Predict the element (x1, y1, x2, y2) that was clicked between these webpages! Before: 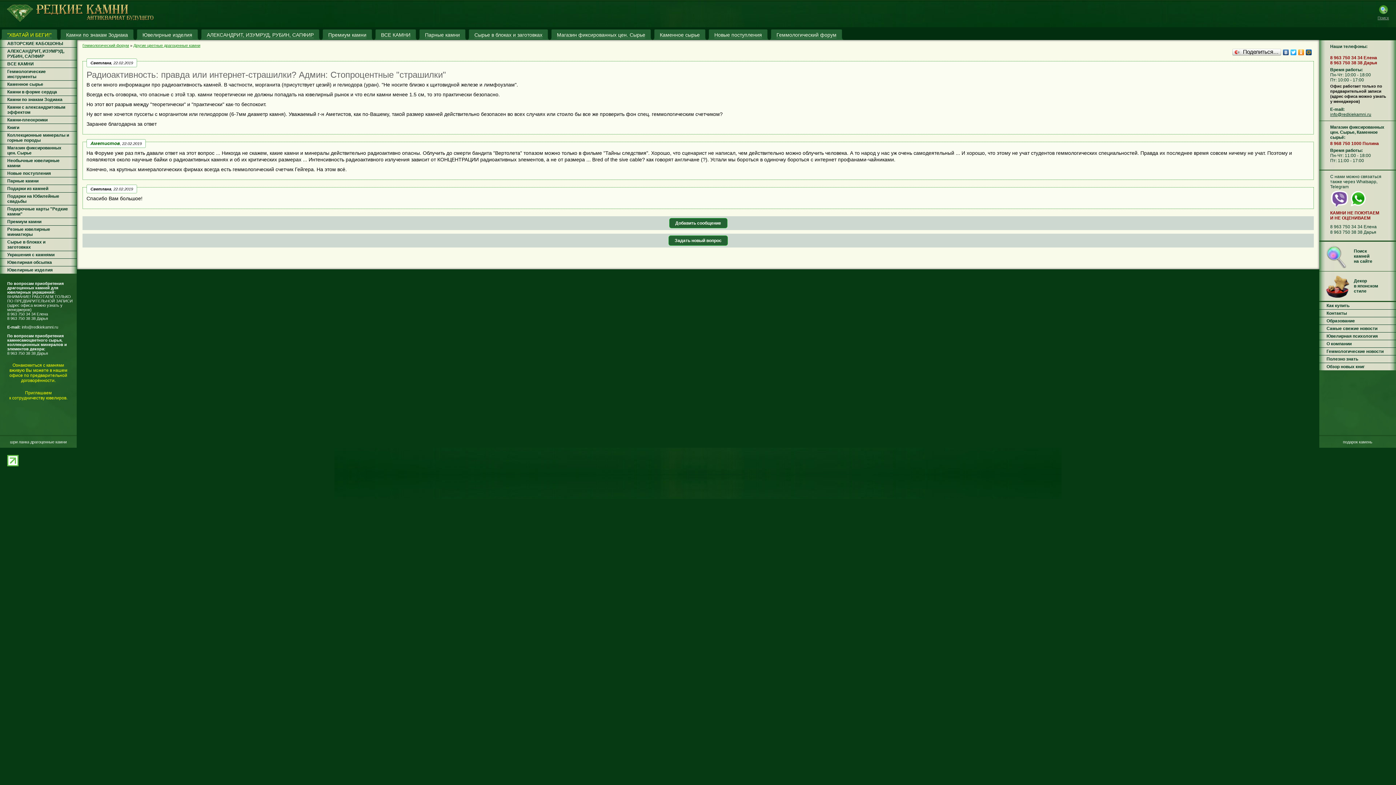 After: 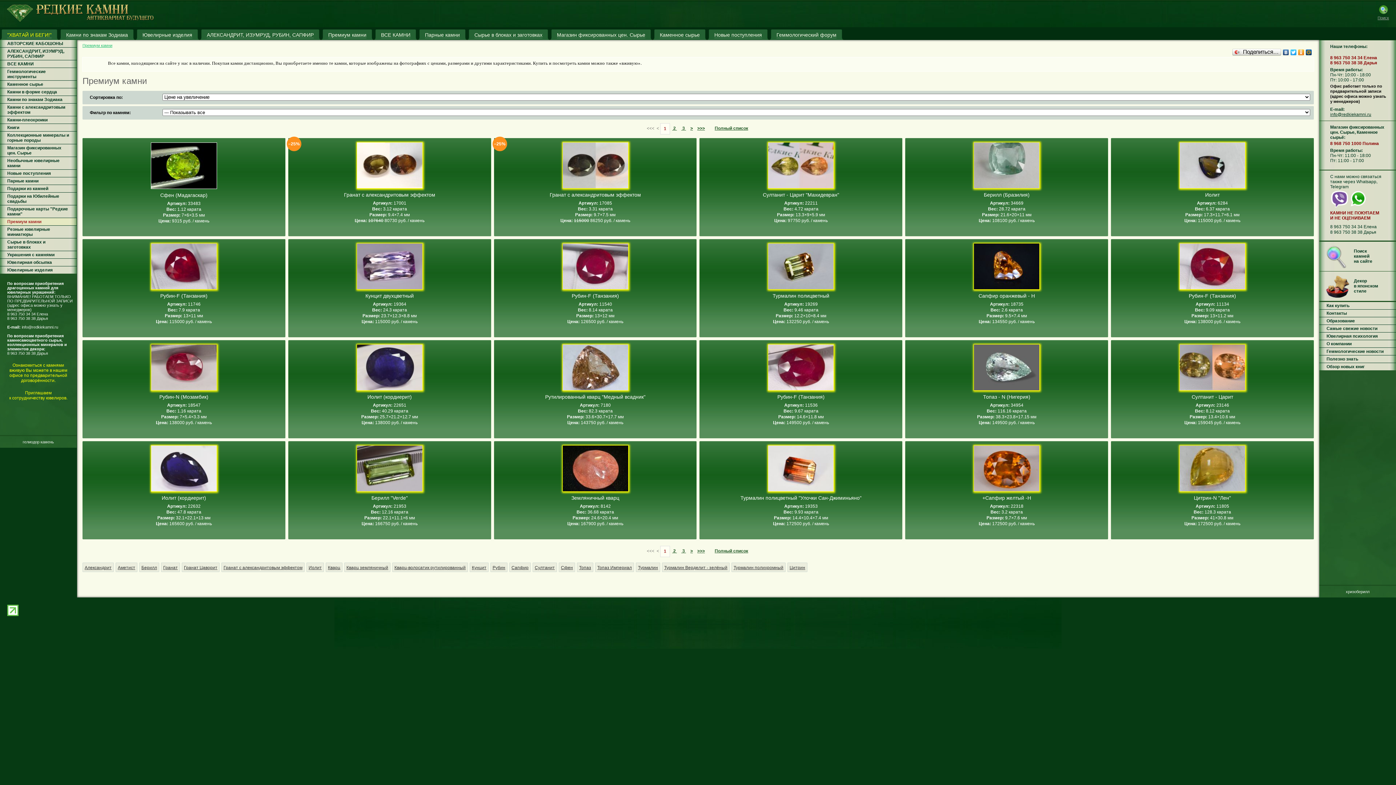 Action: bbox: (324, 29, 370, 40) label: Премиум камни